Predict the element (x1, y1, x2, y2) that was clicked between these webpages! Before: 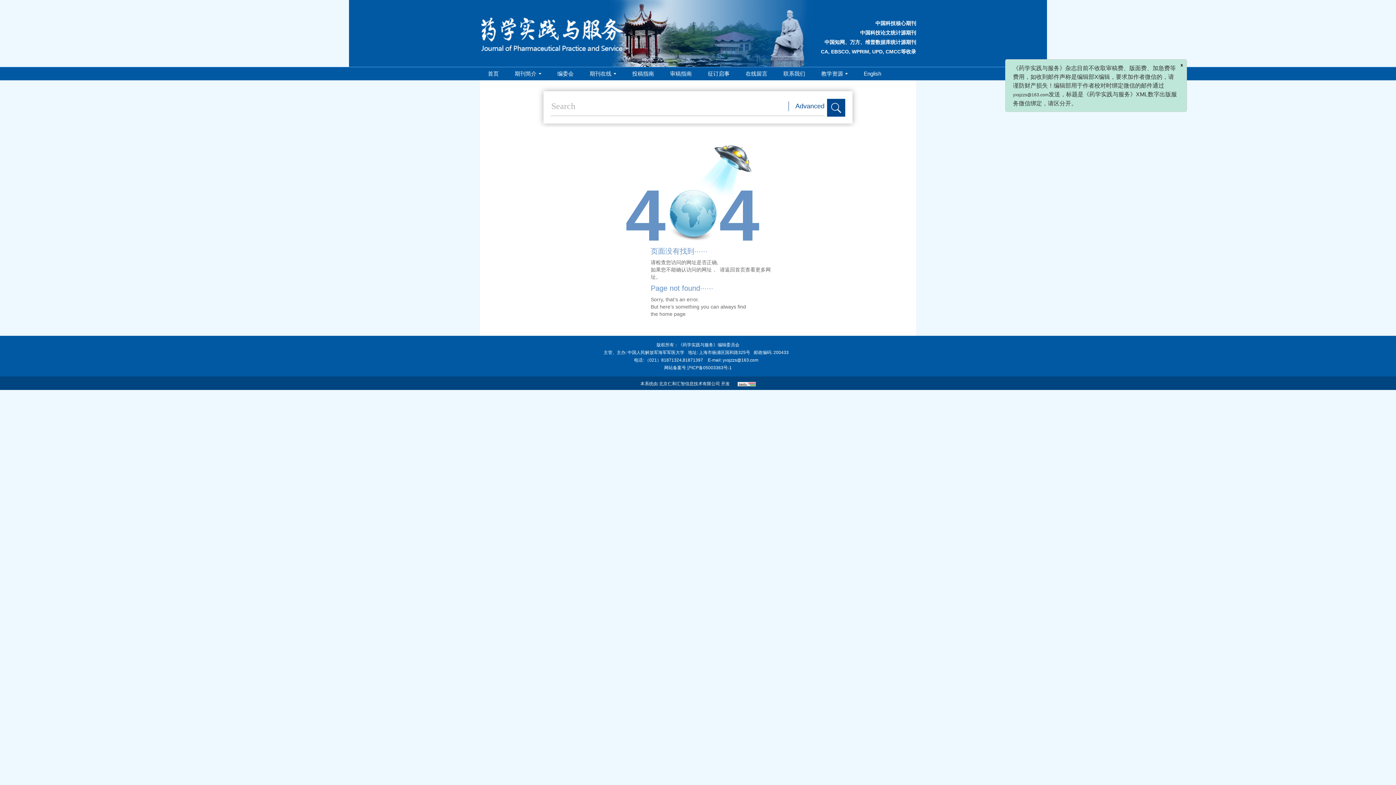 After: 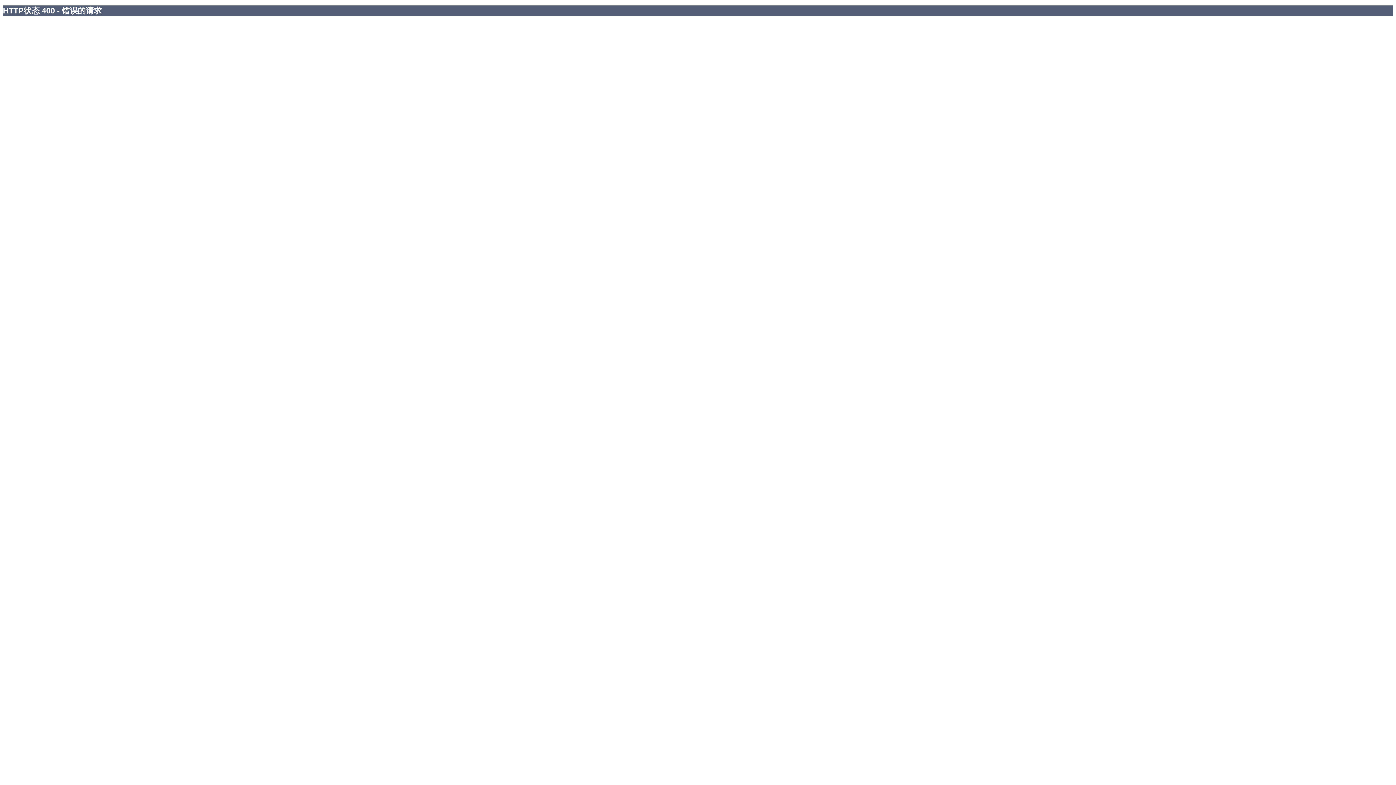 Action: label: Advanced bbox: (795, 102, 824, 109)